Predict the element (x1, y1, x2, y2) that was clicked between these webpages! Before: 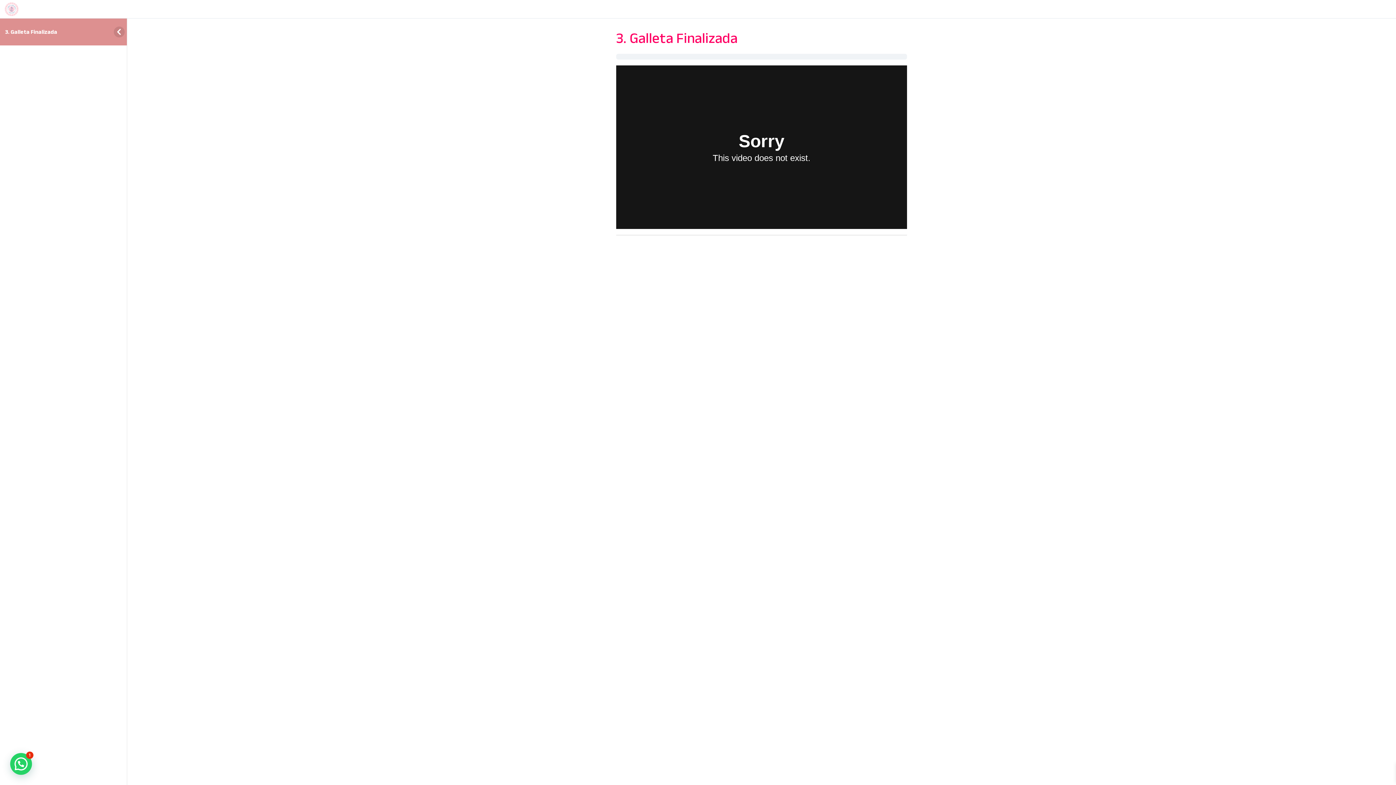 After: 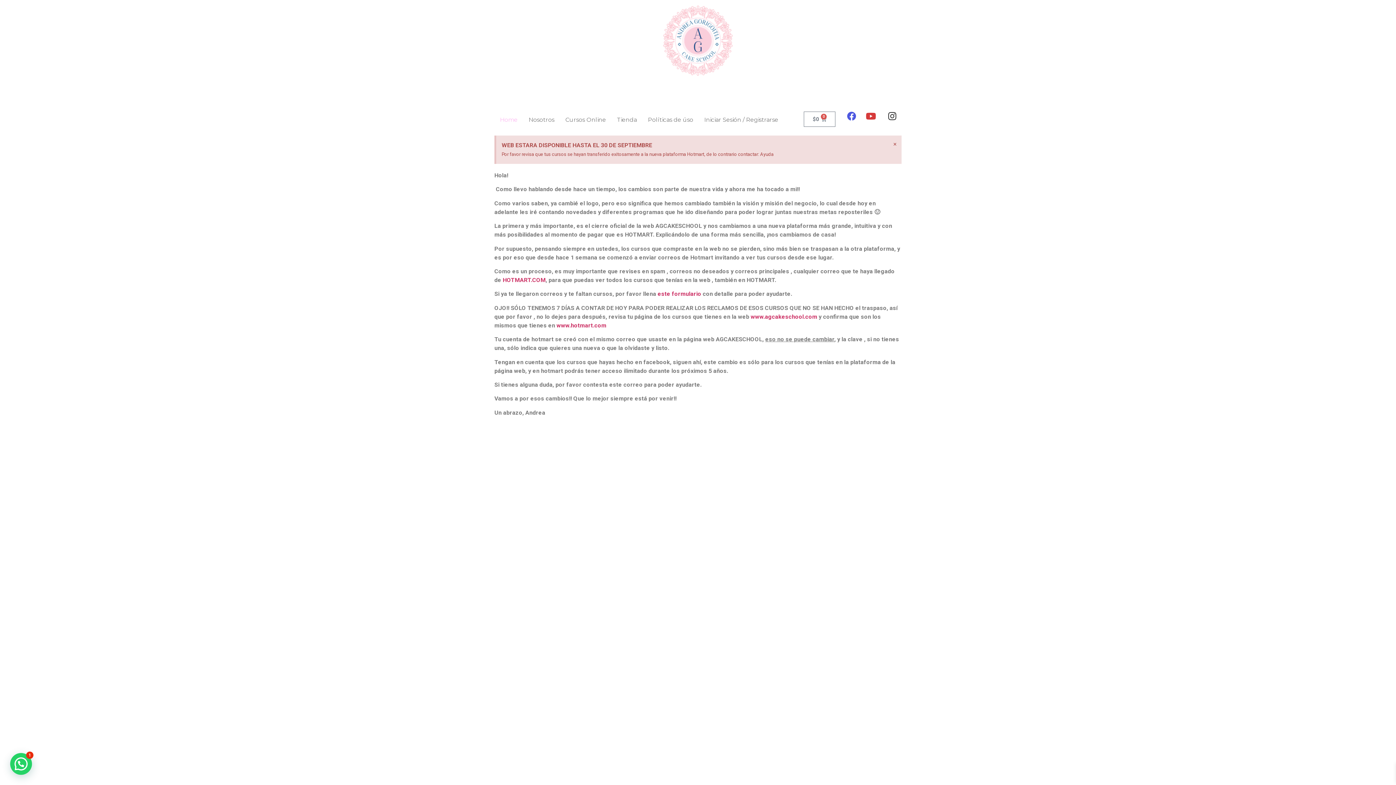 Action: bbox: (4, 11, 18, 17)